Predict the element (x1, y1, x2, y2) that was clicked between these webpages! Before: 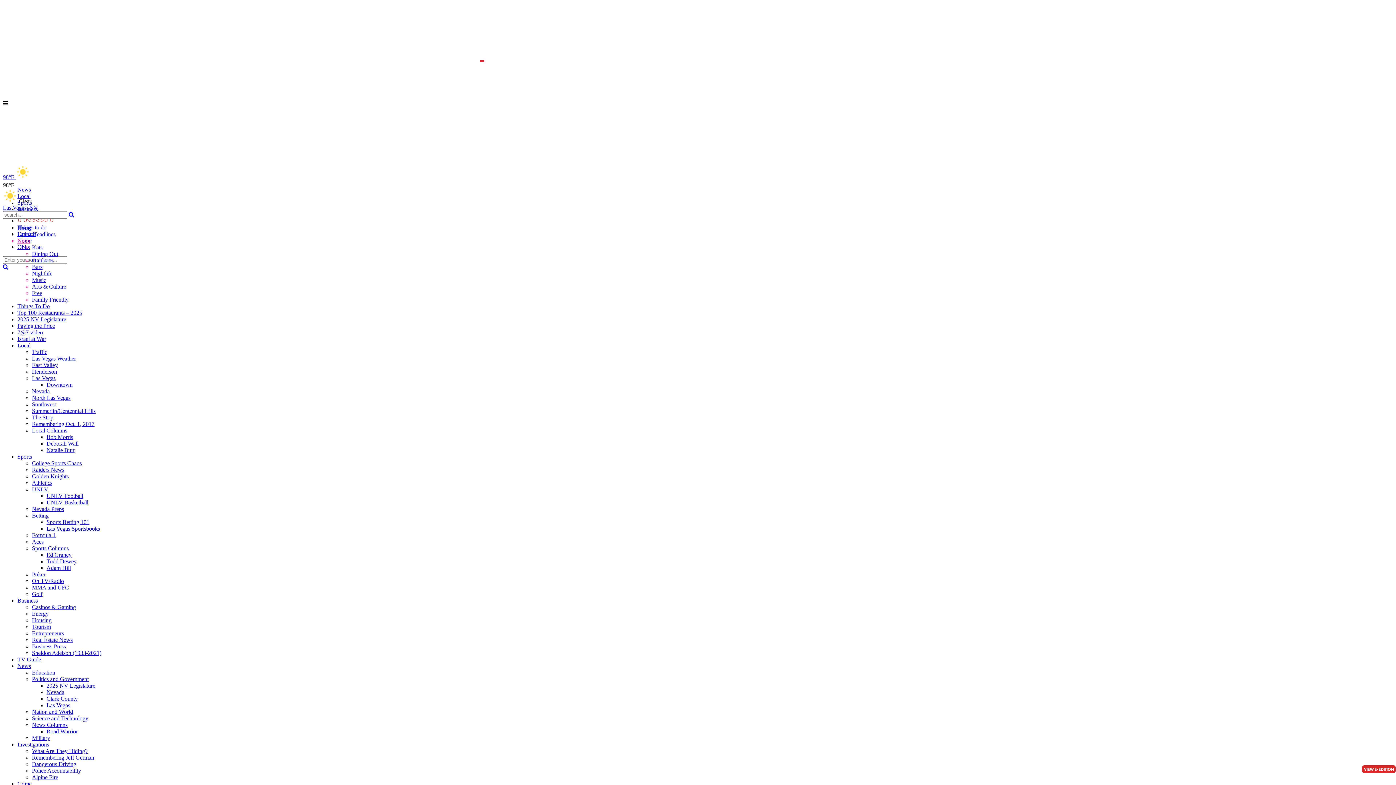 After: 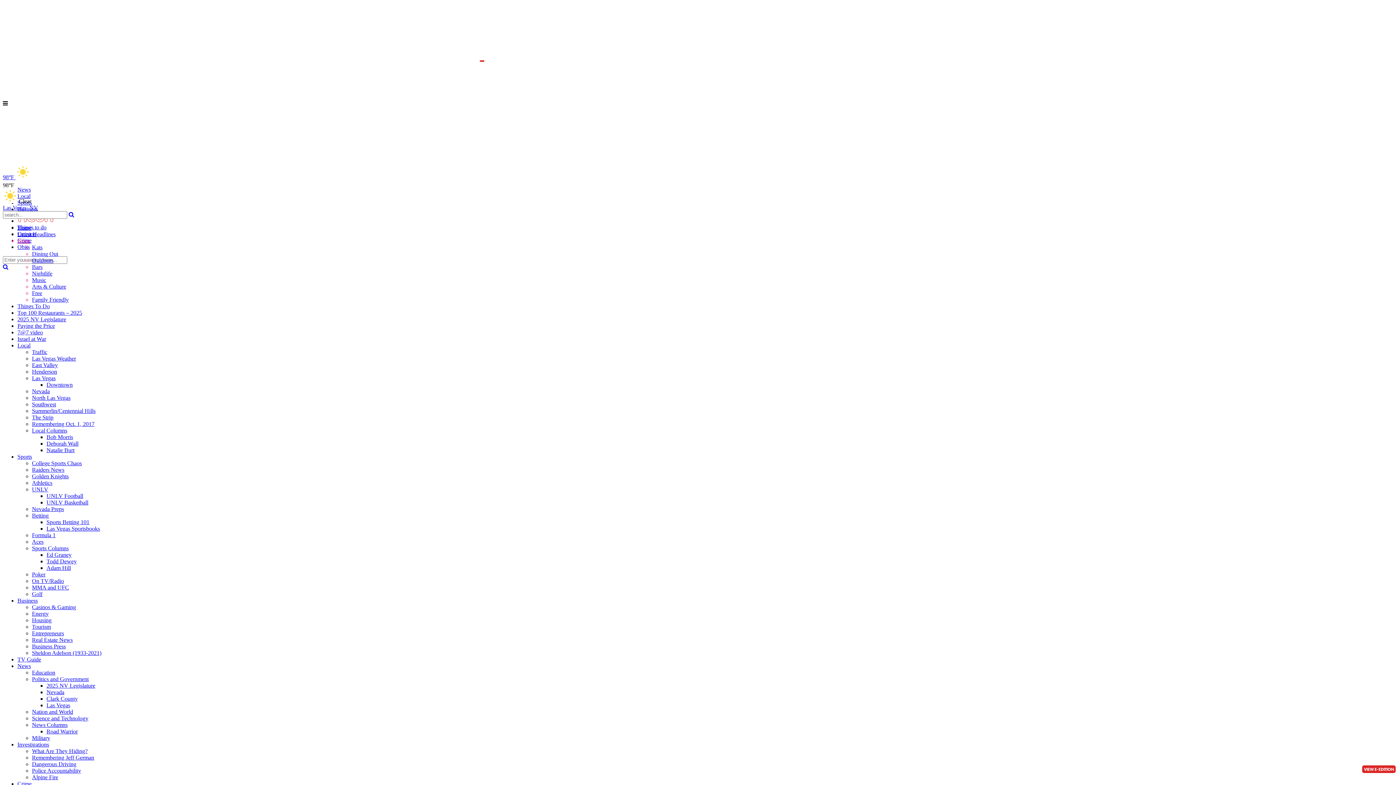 Action: bbox: (46, 381, 72, 388) label: Downtown